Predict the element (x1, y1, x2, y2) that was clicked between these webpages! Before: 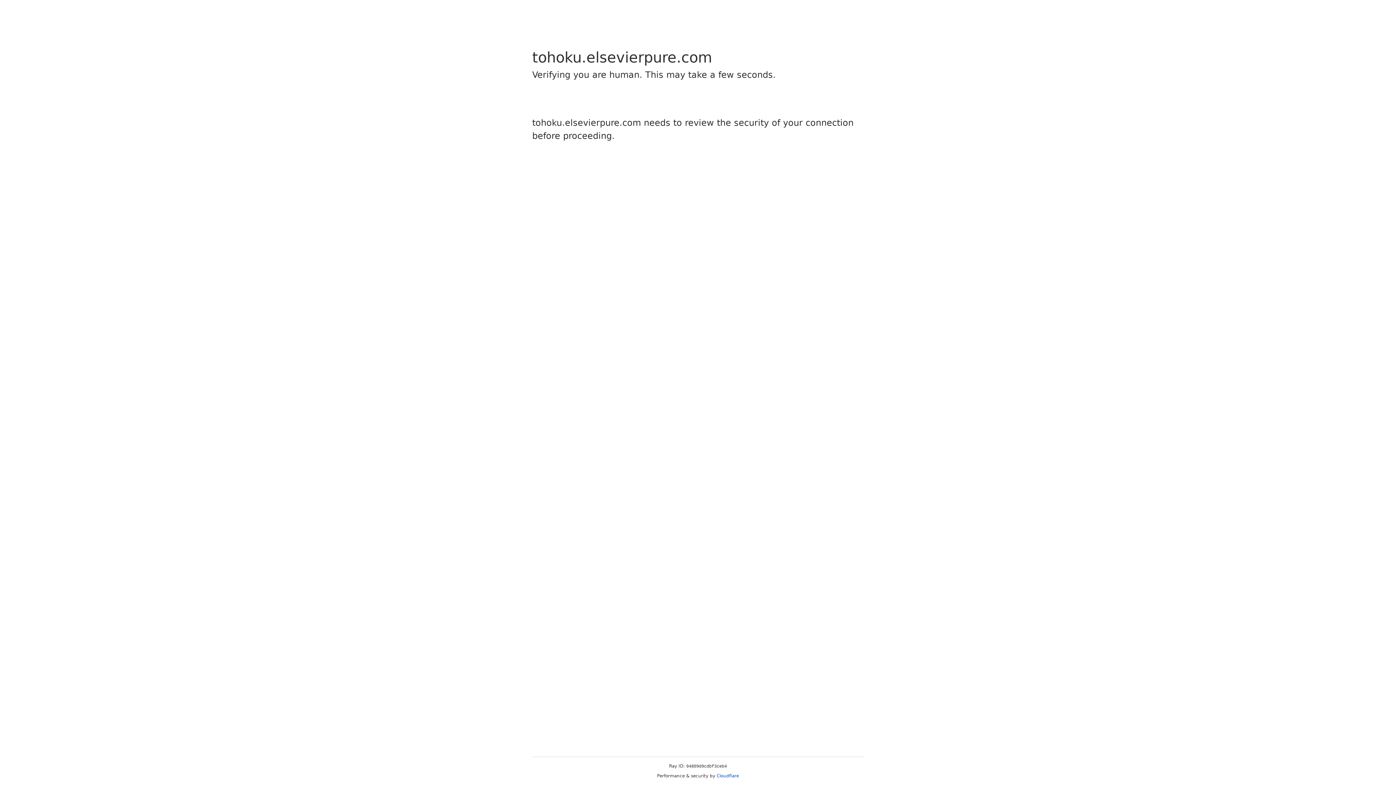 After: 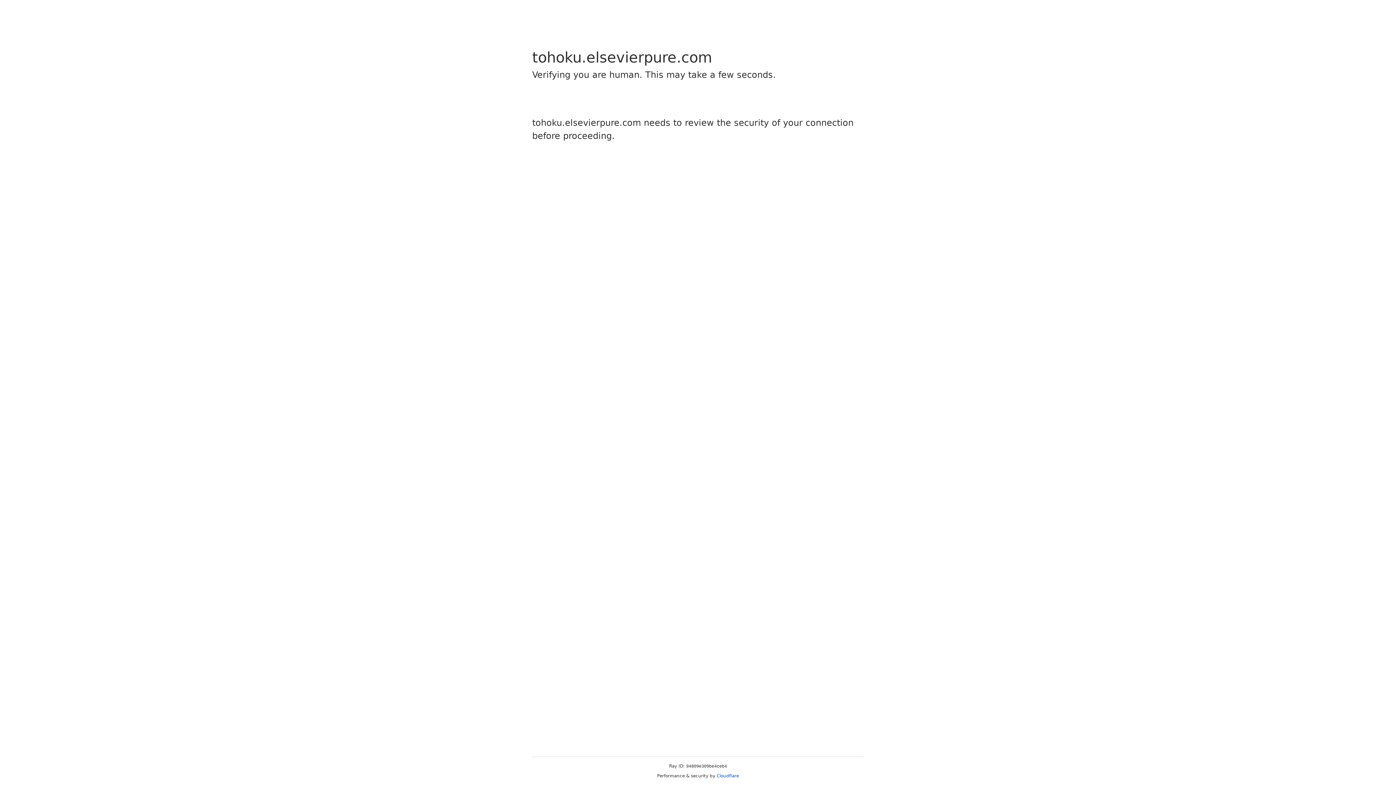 Action: label: Cloudflare bbox: (716, 773, 739, 778)